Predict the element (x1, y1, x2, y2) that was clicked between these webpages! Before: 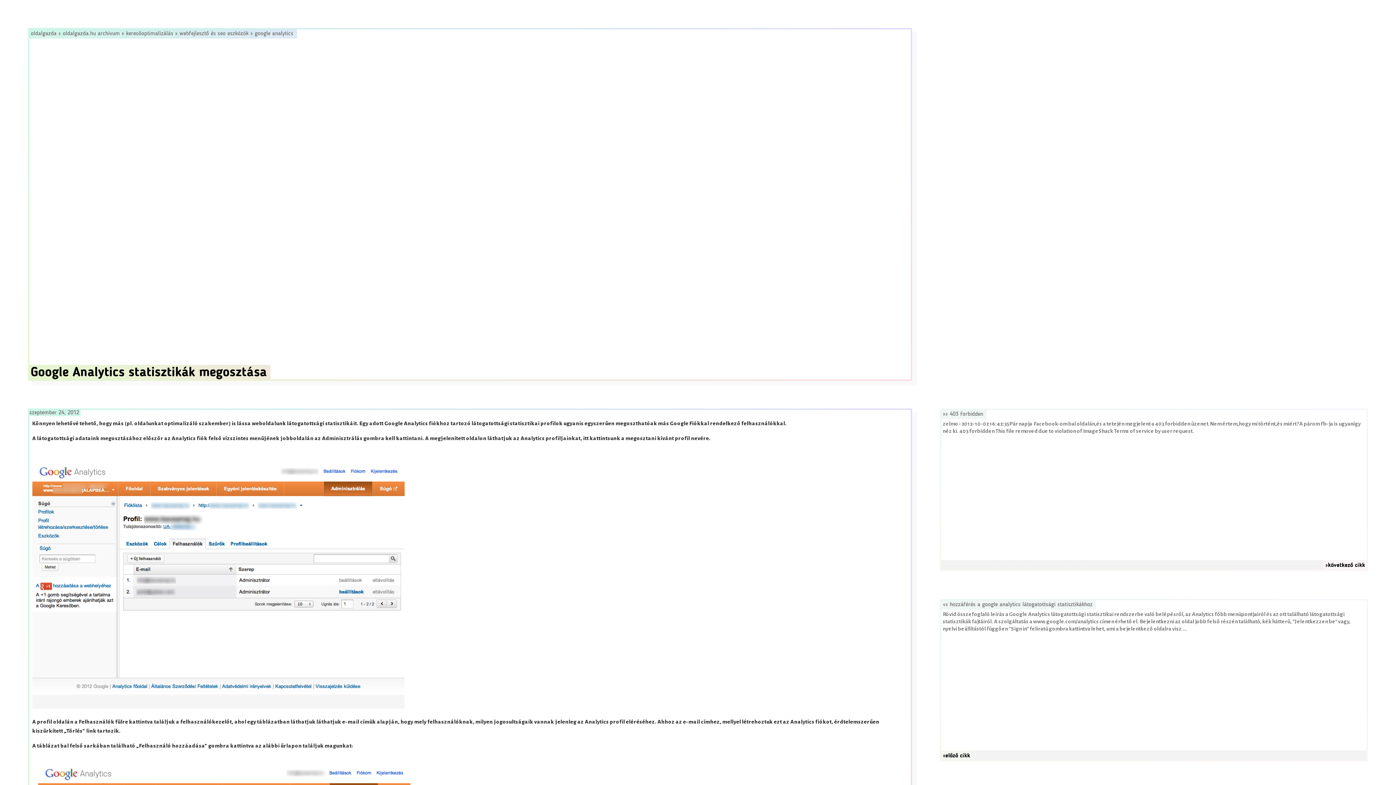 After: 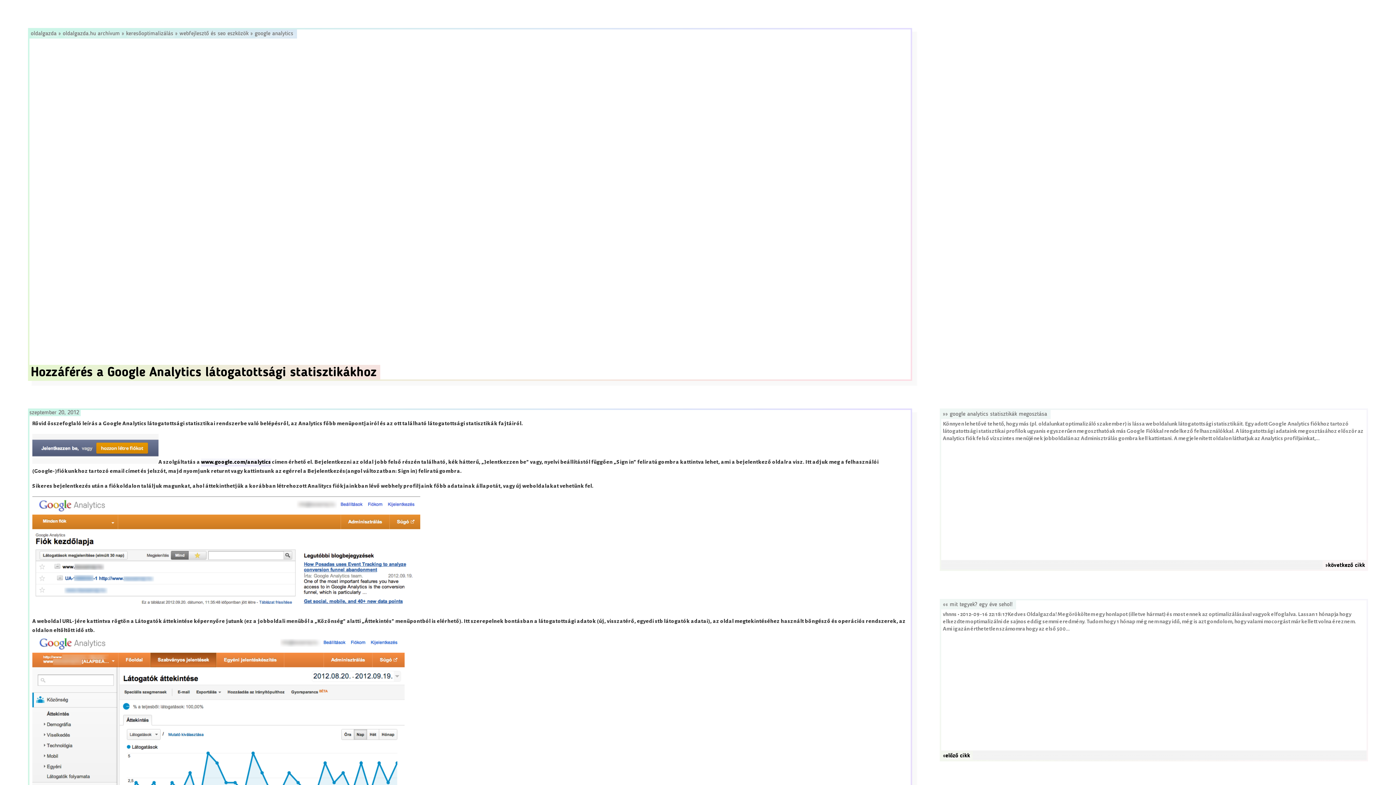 Action: label: «előző cikk bbox: (940, 751, 973, 760)